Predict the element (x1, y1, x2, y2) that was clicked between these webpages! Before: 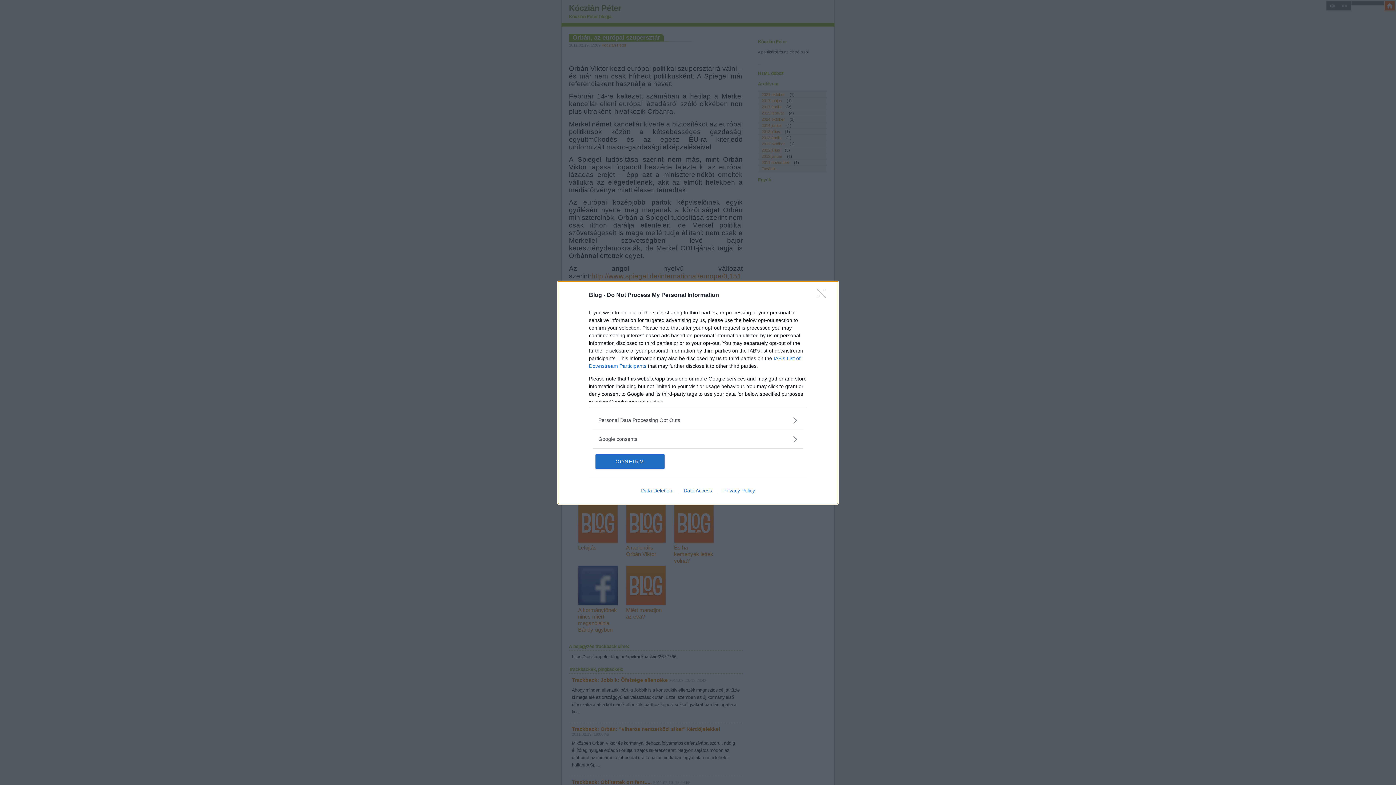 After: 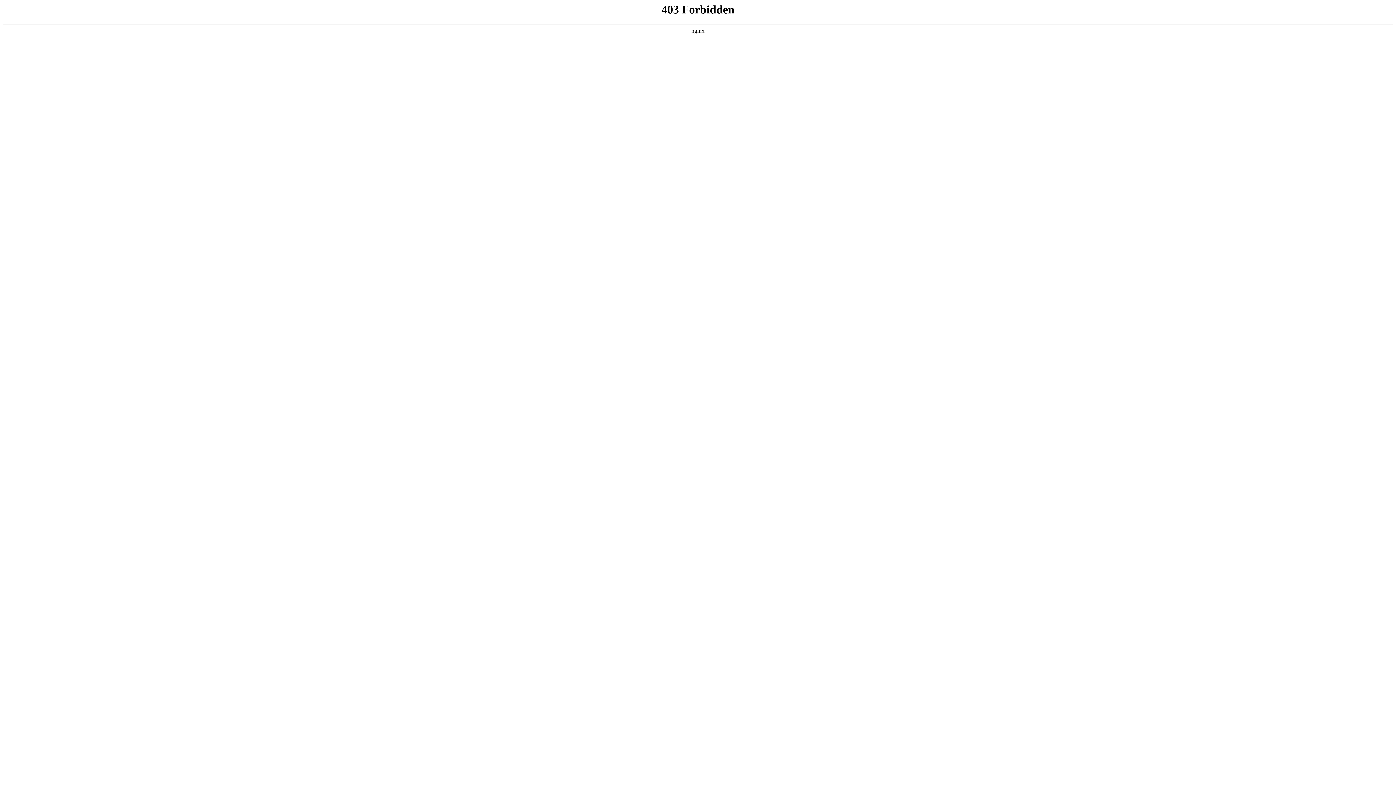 Action: label: Privacy Policy bbox: (717, 487, 760, 493)